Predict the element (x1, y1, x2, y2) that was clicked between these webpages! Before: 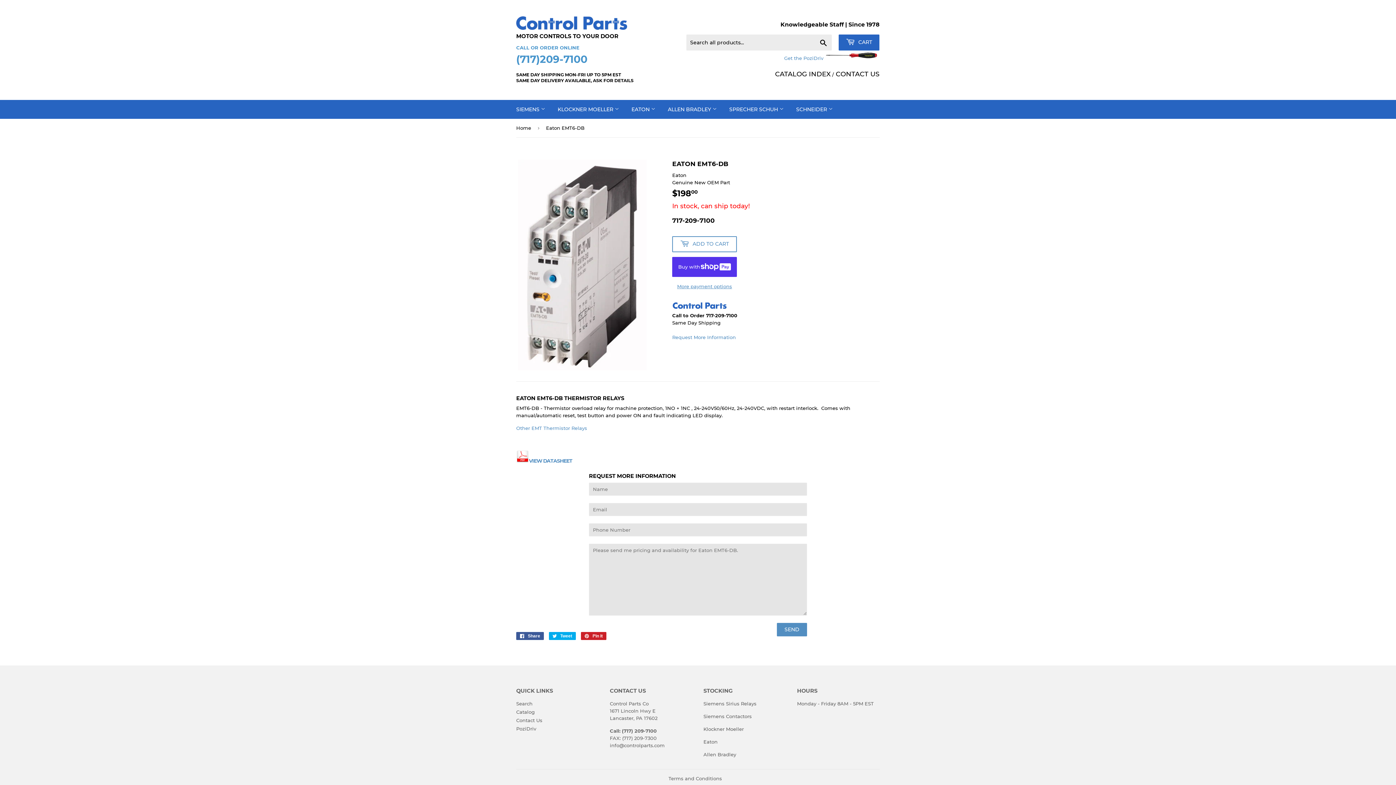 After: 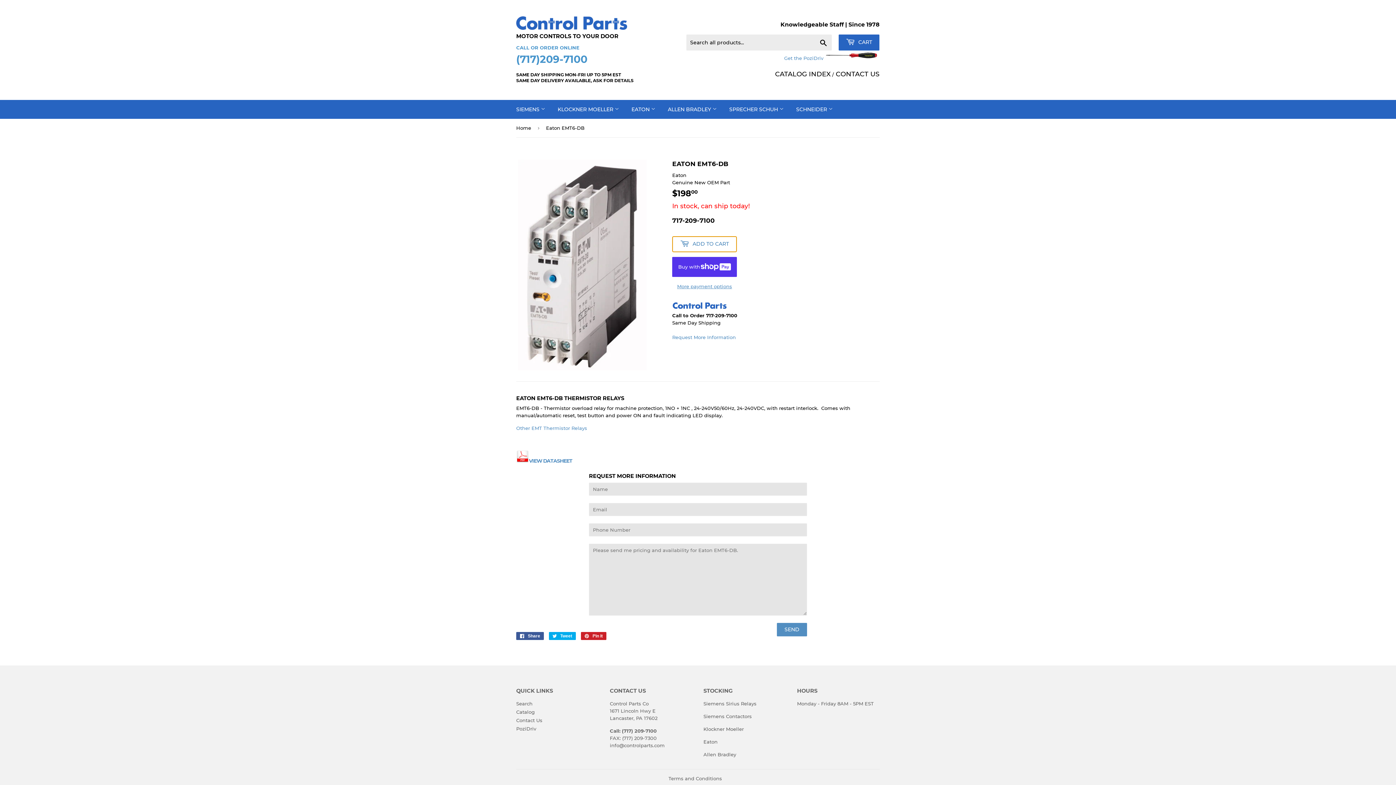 Action: bbox: (672, 236, 737, 252) label:  ADD TO CART